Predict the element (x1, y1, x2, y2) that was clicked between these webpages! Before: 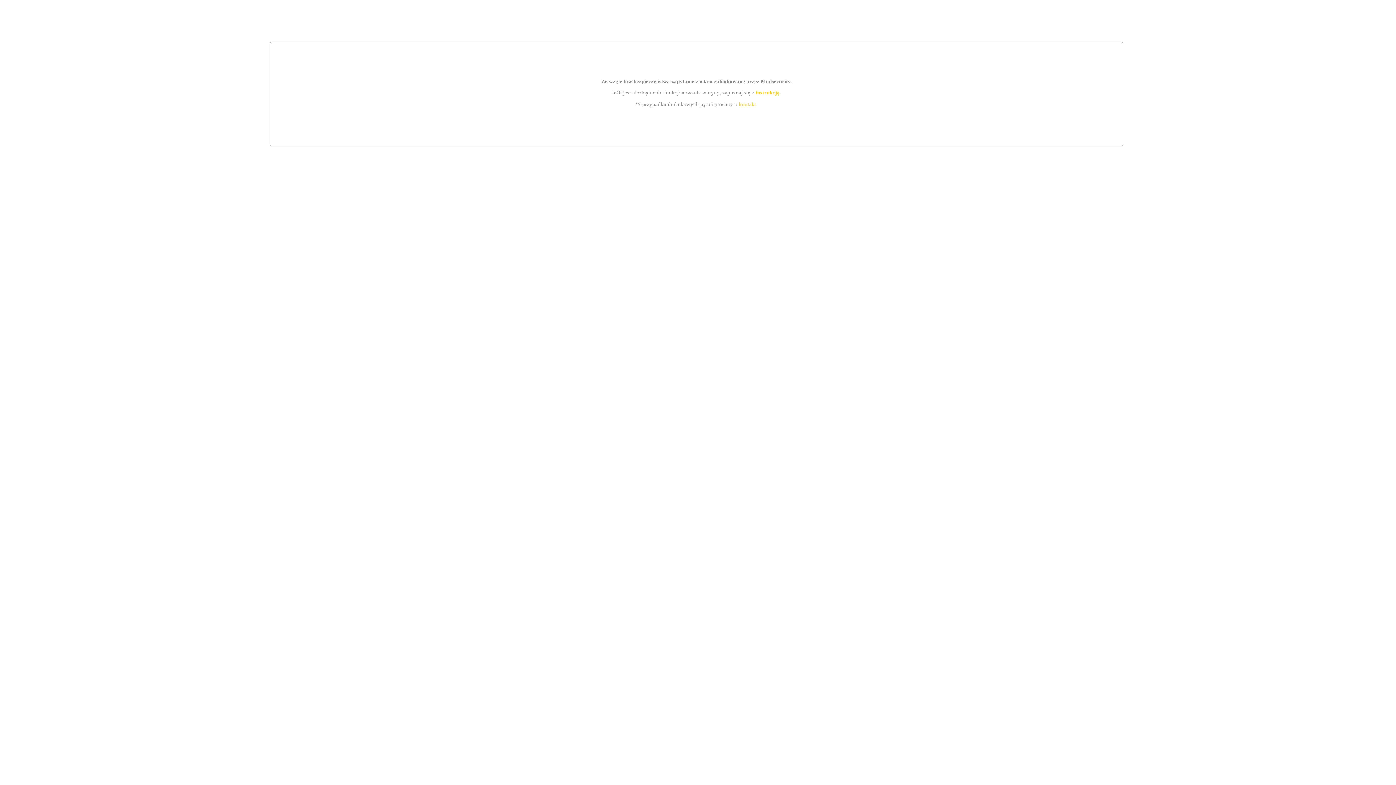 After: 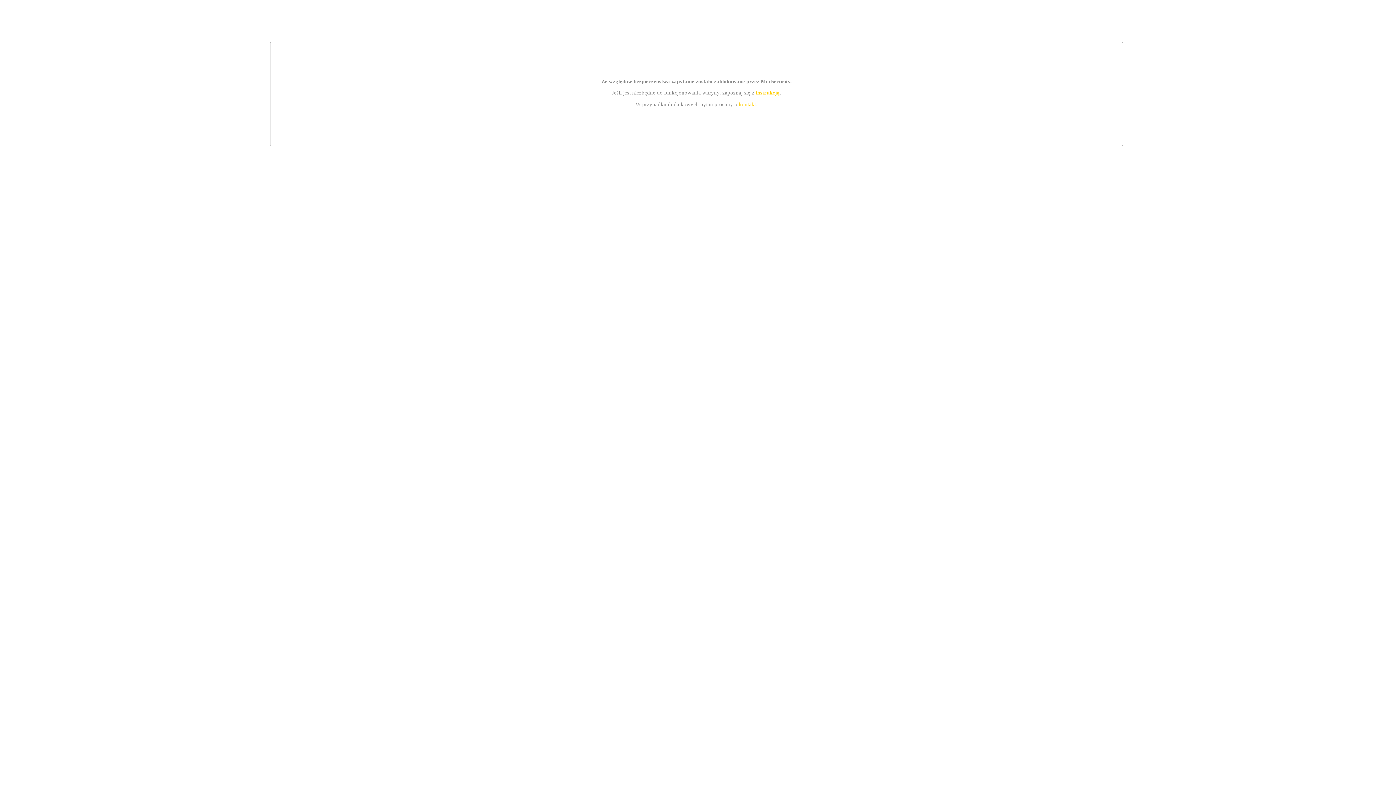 Action: label: kontakt bbox: (739, 101, 756, 107)